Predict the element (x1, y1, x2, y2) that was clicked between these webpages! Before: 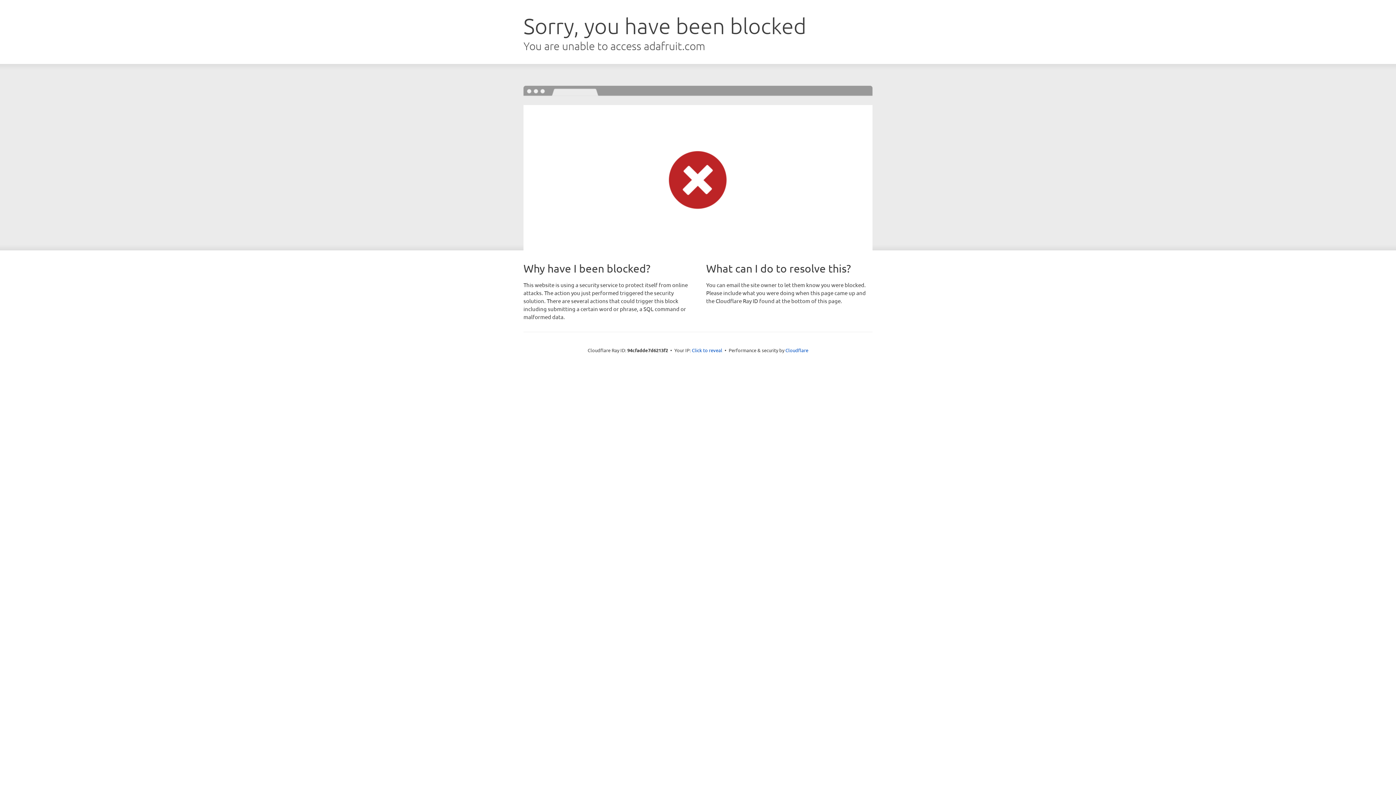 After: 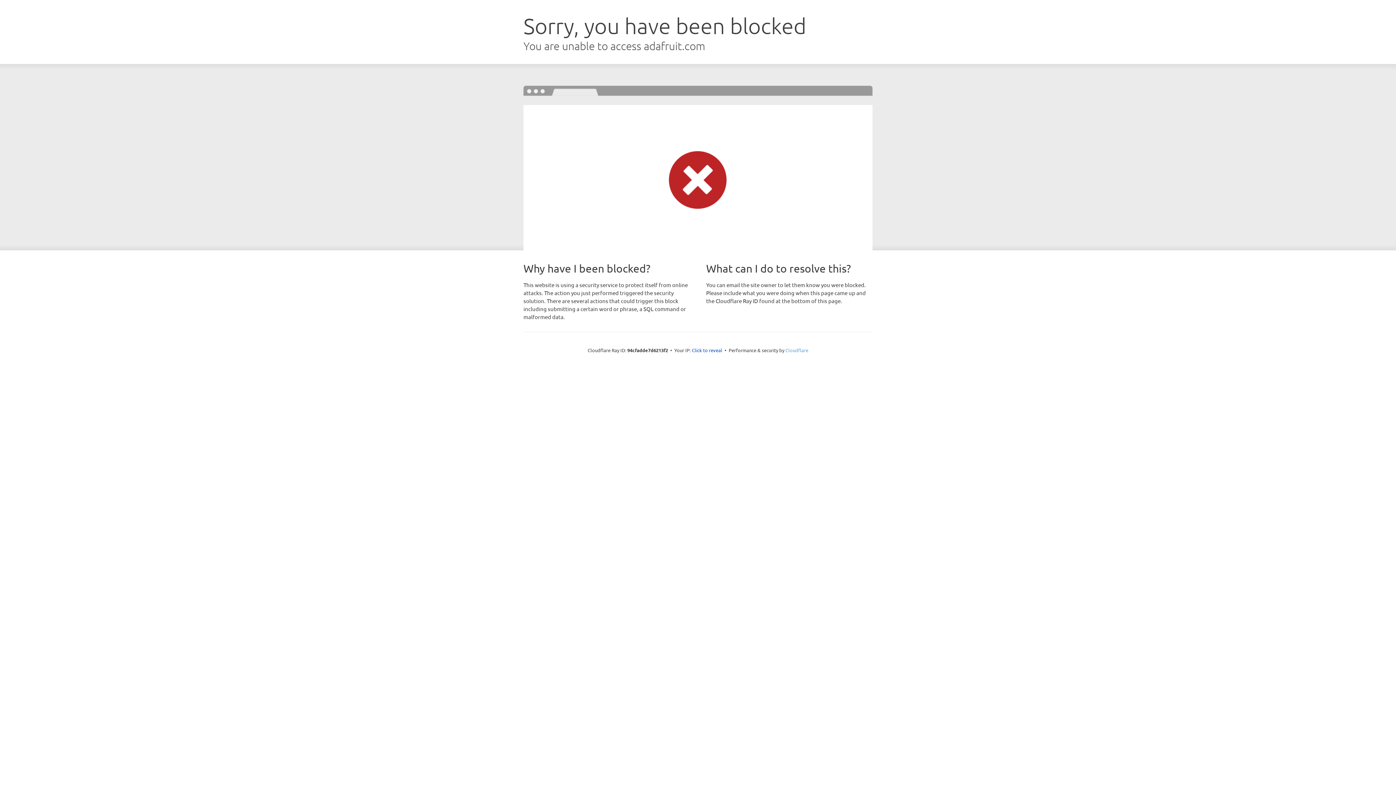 Action: label: Cloudflare bbox: (785, 347, 808, 353)